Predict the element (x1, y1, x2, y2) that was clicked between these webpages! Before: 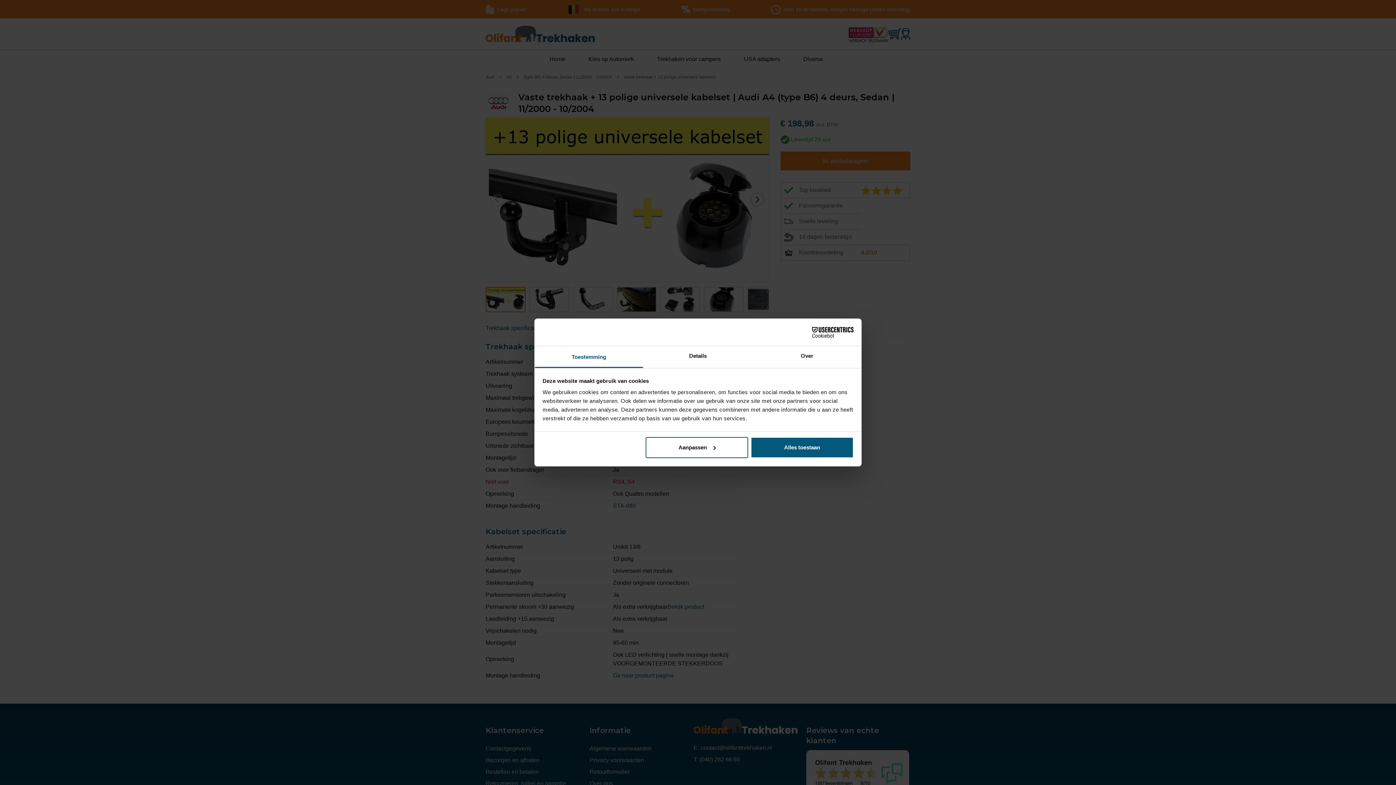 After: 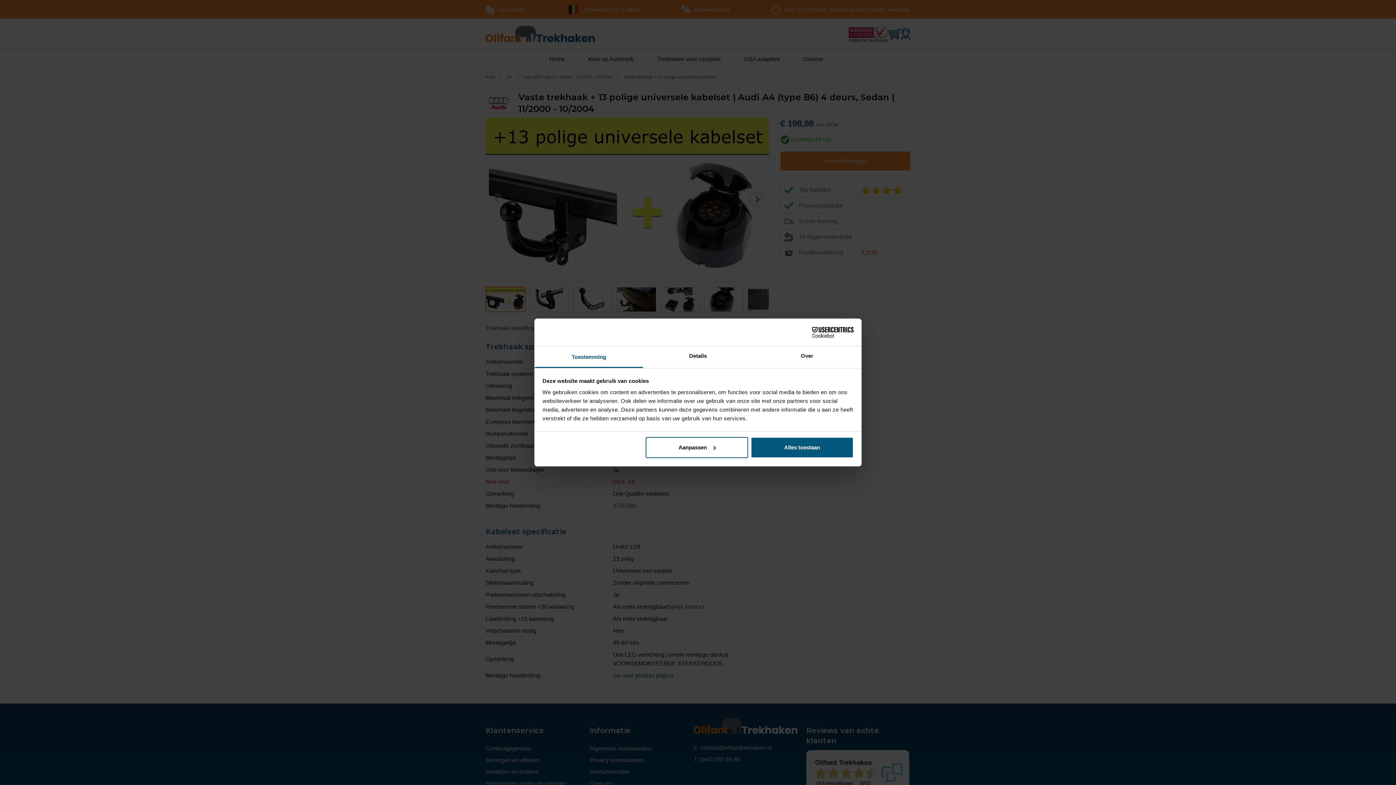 Action: bbox: (790, 326, 853, 337) label: Cookiebot - opens in a new window